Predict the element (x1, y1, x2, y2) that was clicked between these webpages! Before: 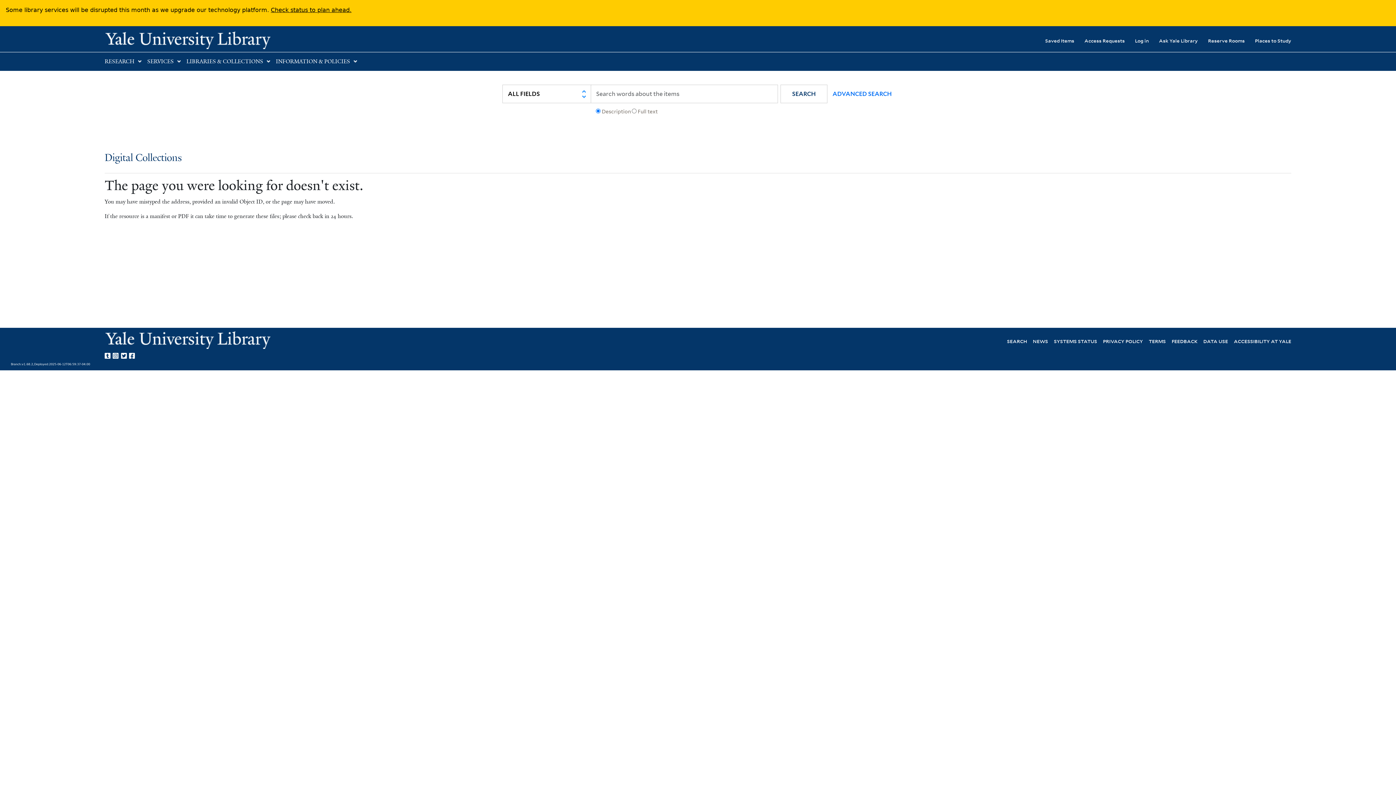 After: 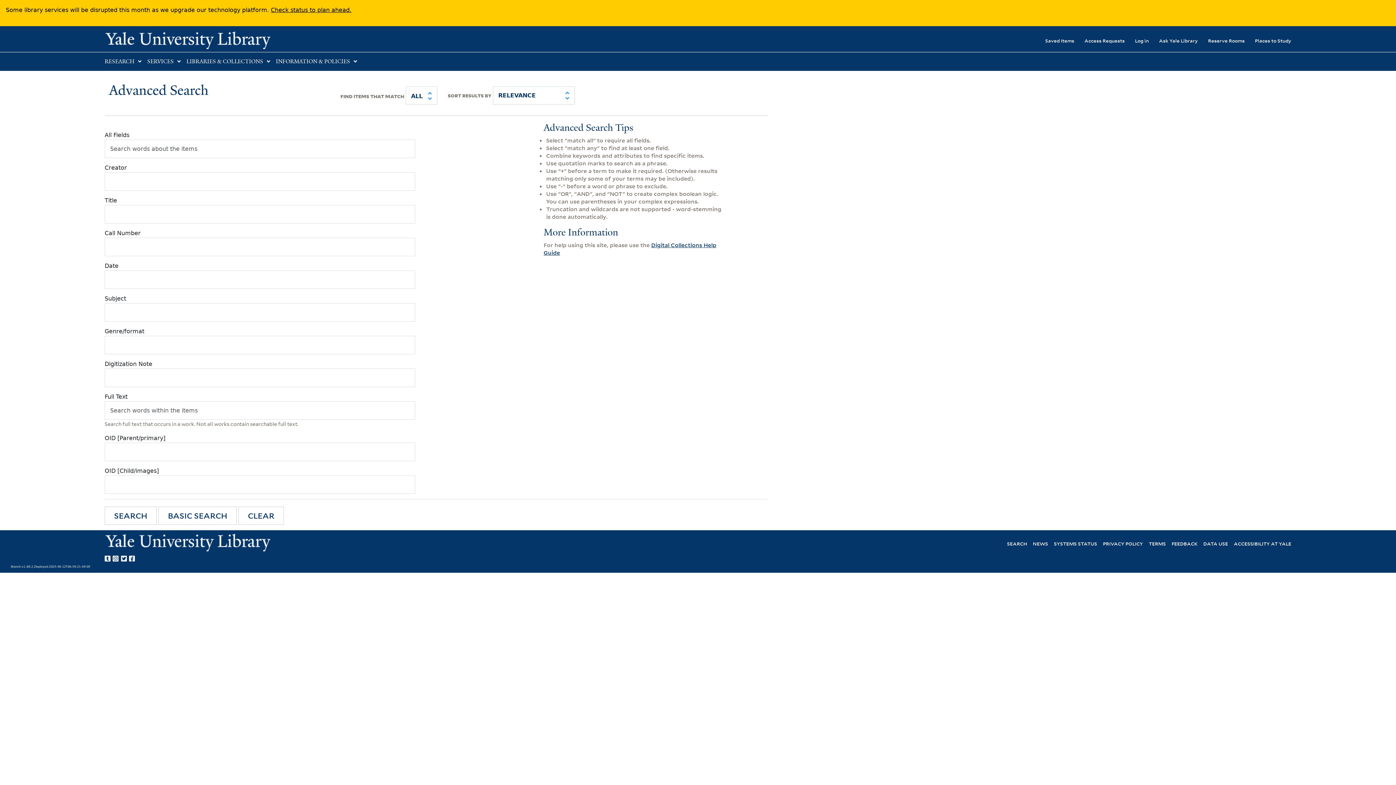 Action: bbox: (824, 84, 893, 102) label: ADVANCED SEARCH